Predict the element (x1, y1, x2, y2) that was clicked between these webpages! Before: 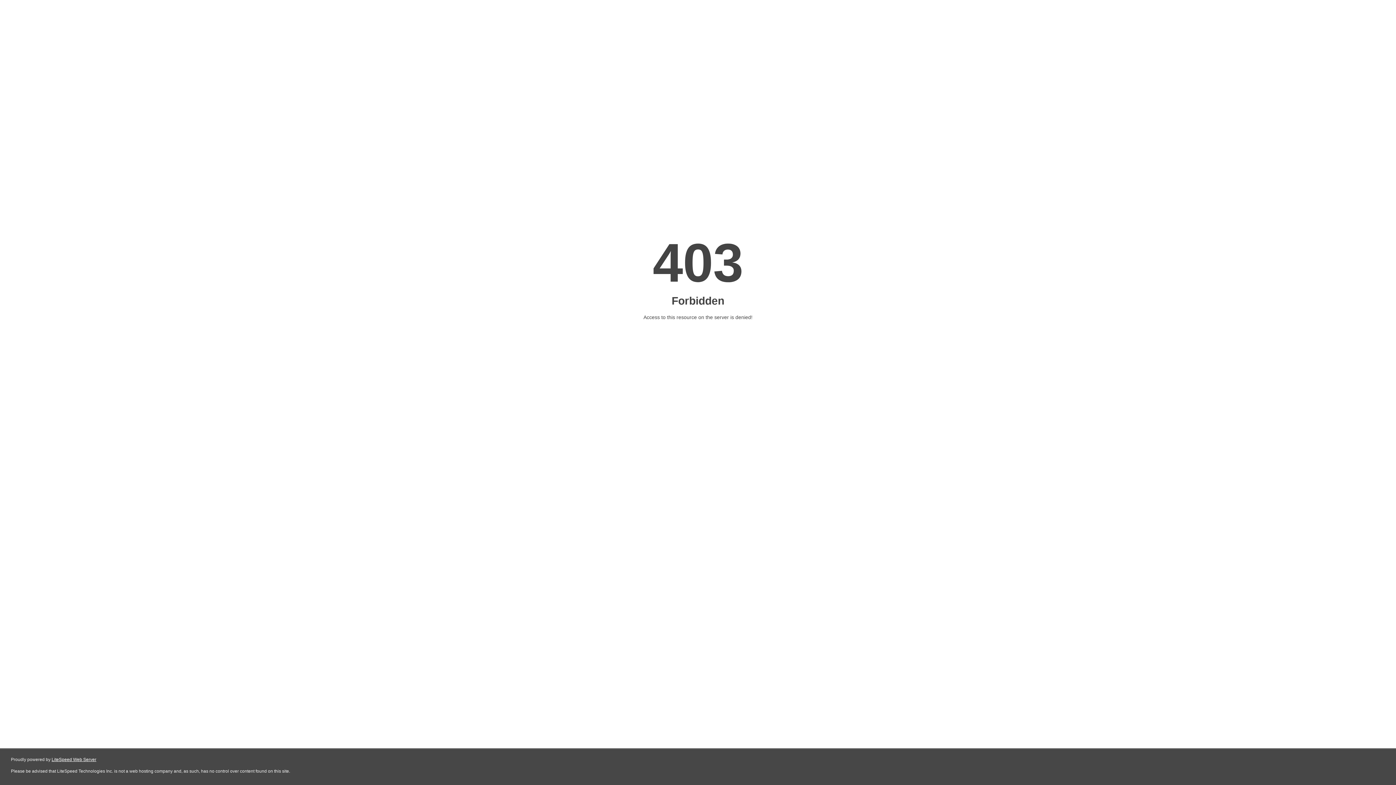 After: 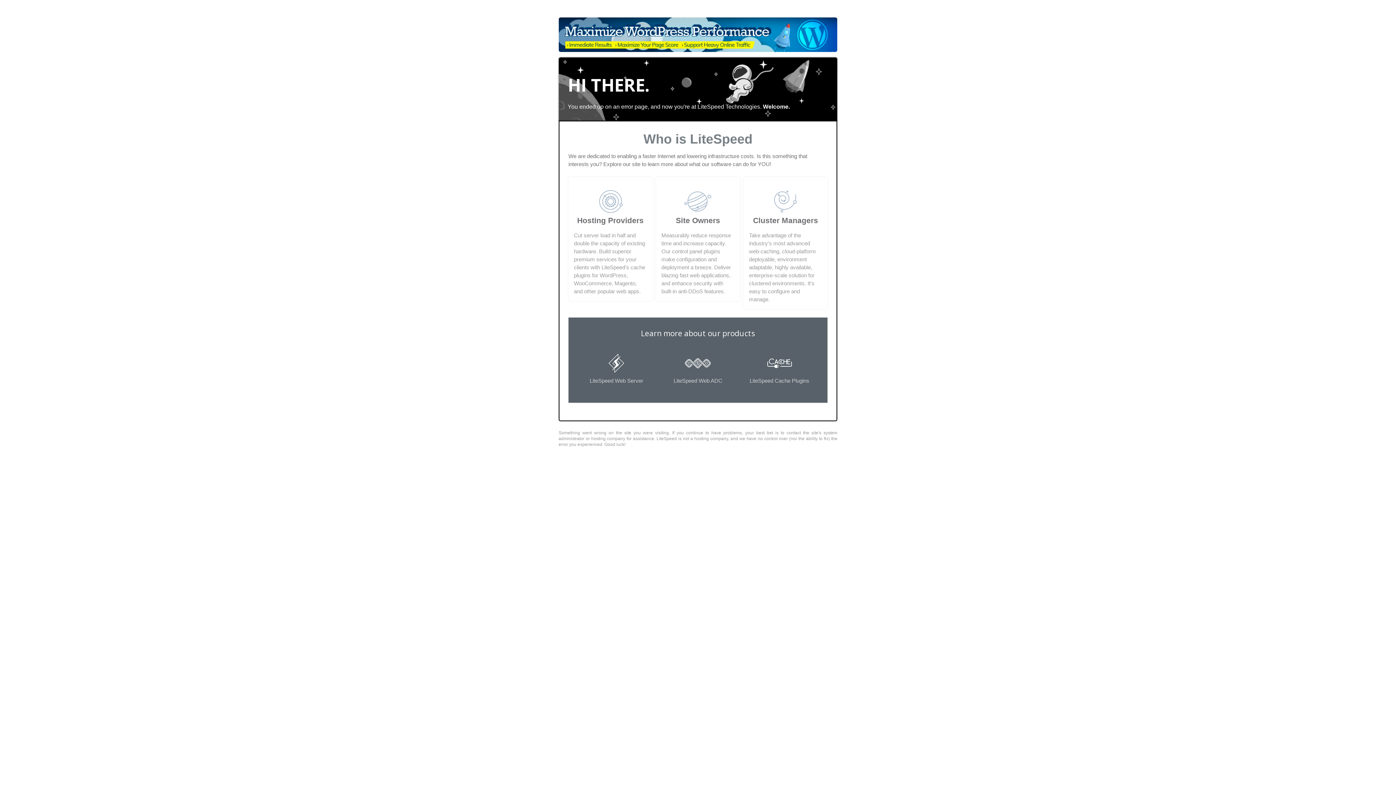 Action: label: LiteSpeed Web Server bbox: (51, 757, 96, 762)